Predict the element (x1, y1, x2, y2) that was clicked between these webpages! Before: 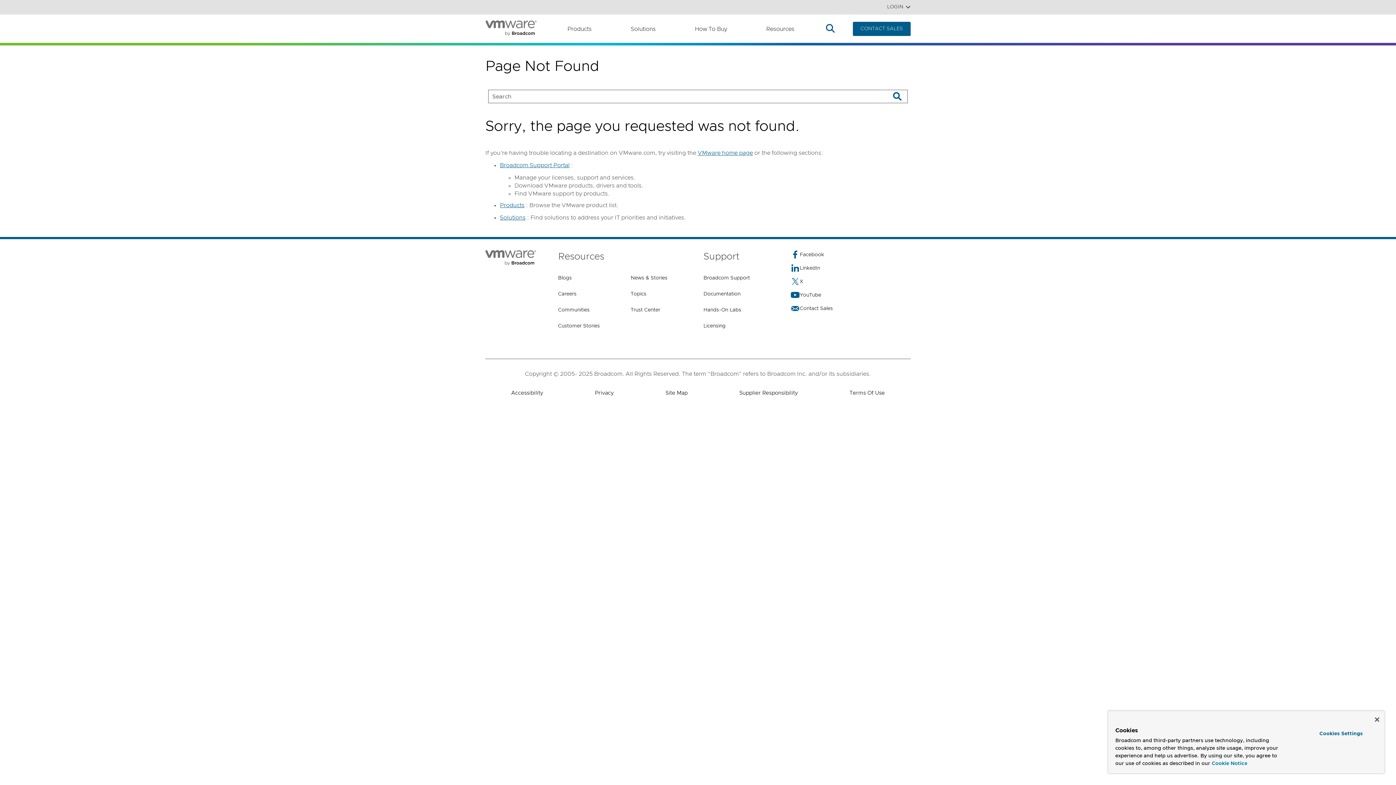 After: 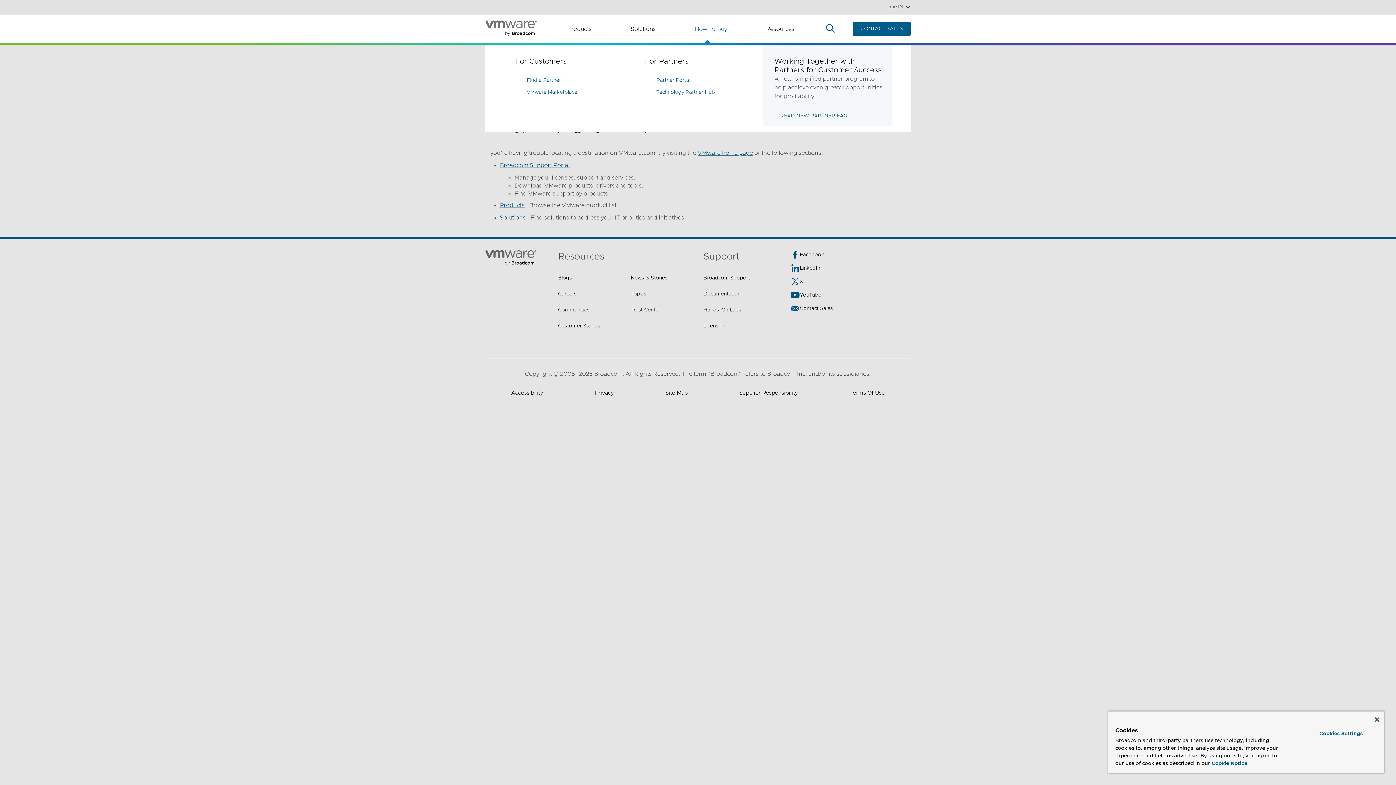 Action: label: How To Buy bbox: (694, 22, 736, 35)